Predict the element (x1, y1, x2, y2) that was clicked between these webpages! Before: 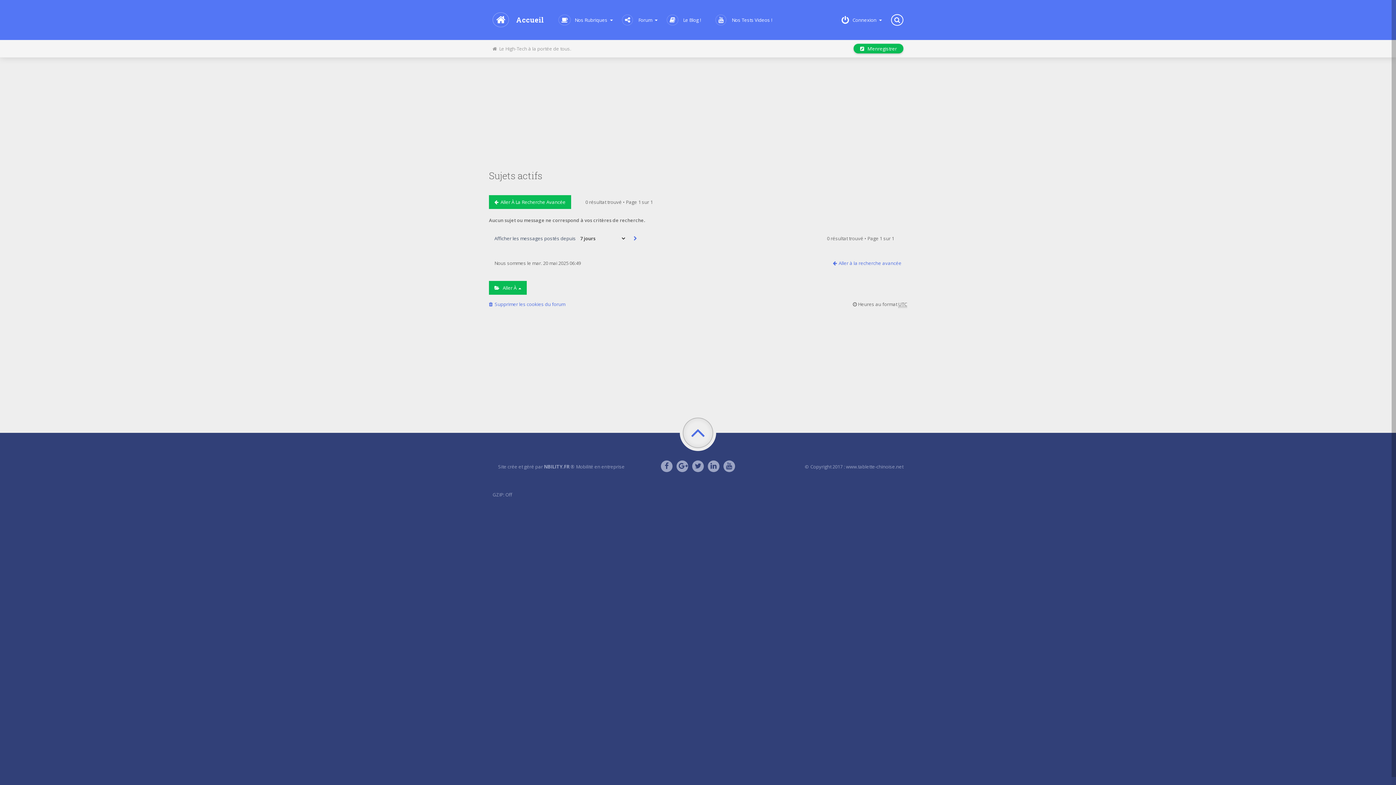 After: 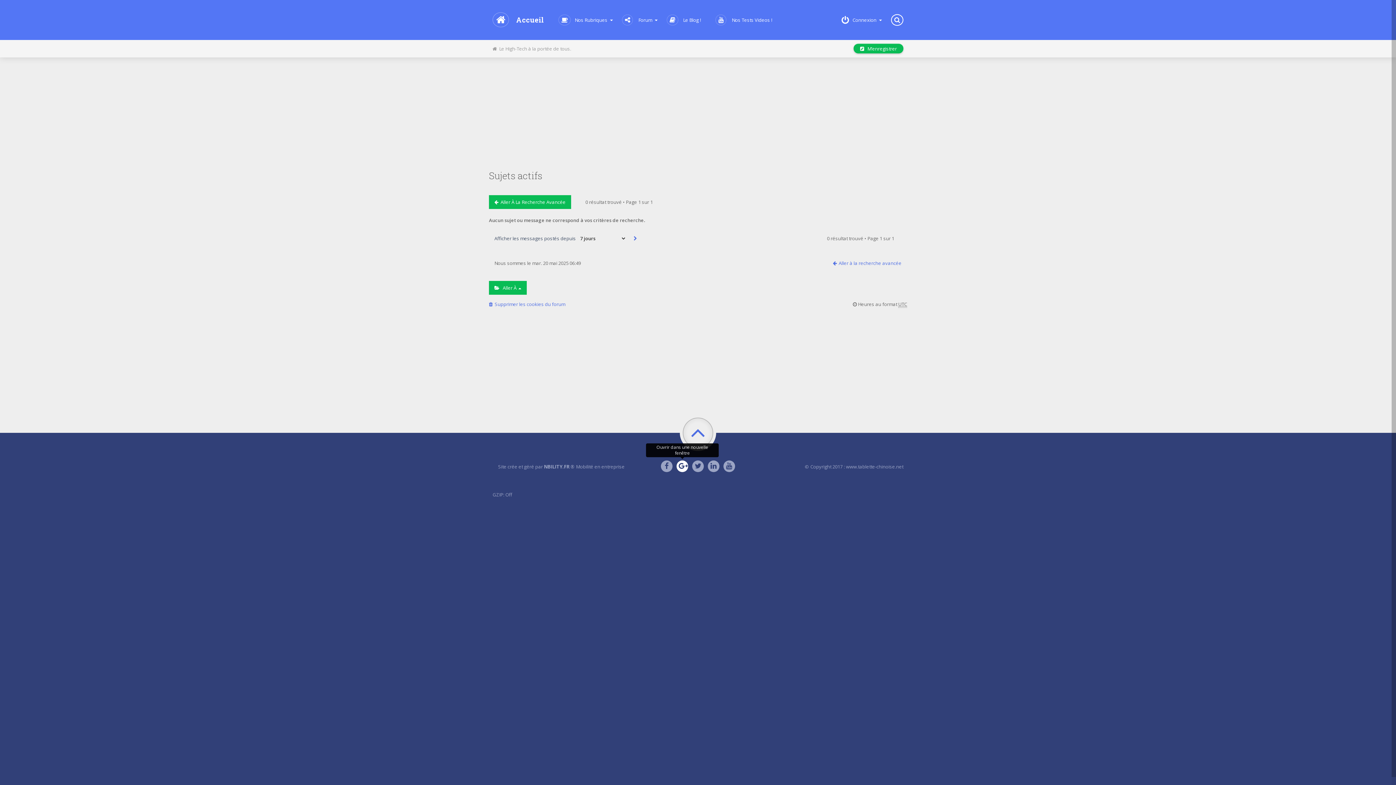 Action: bbox: (676, 460, 688, 473)